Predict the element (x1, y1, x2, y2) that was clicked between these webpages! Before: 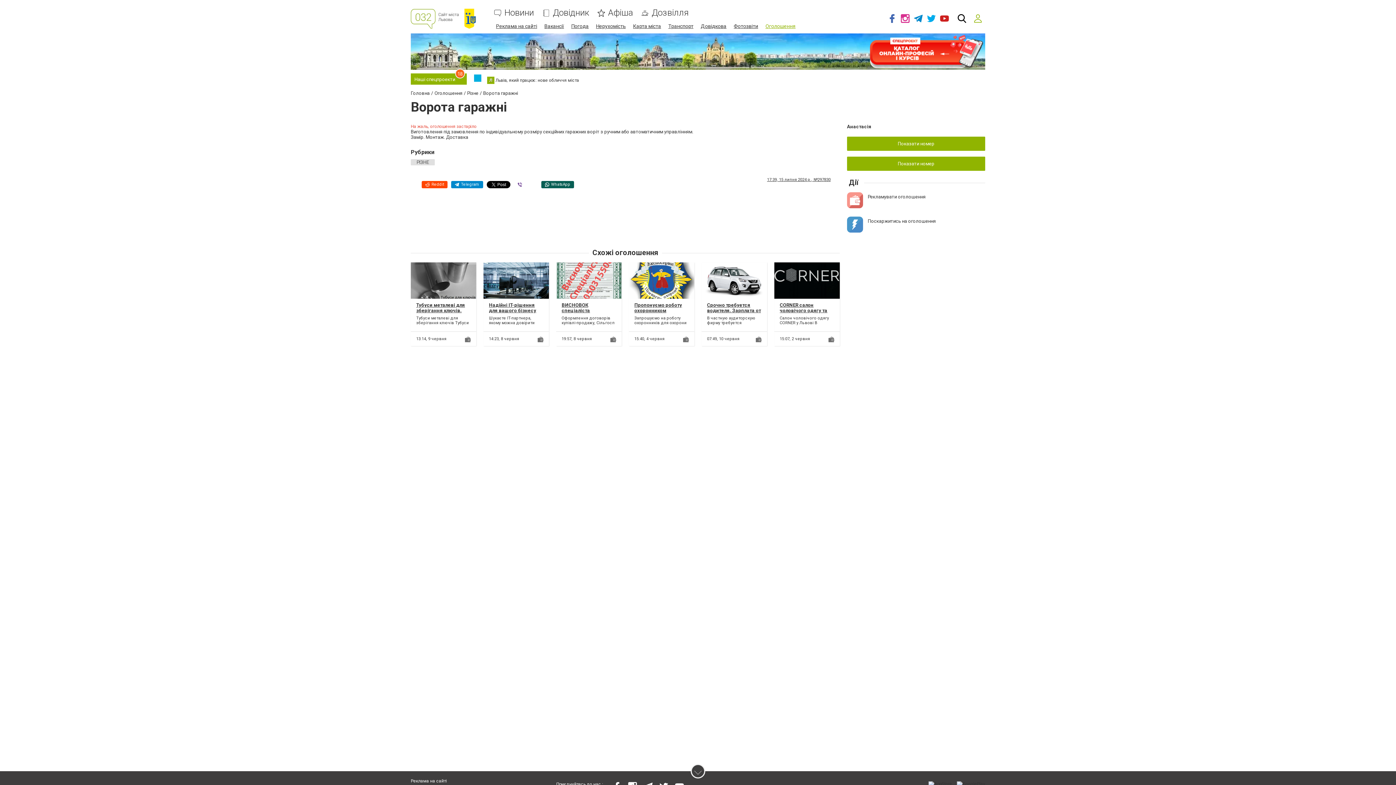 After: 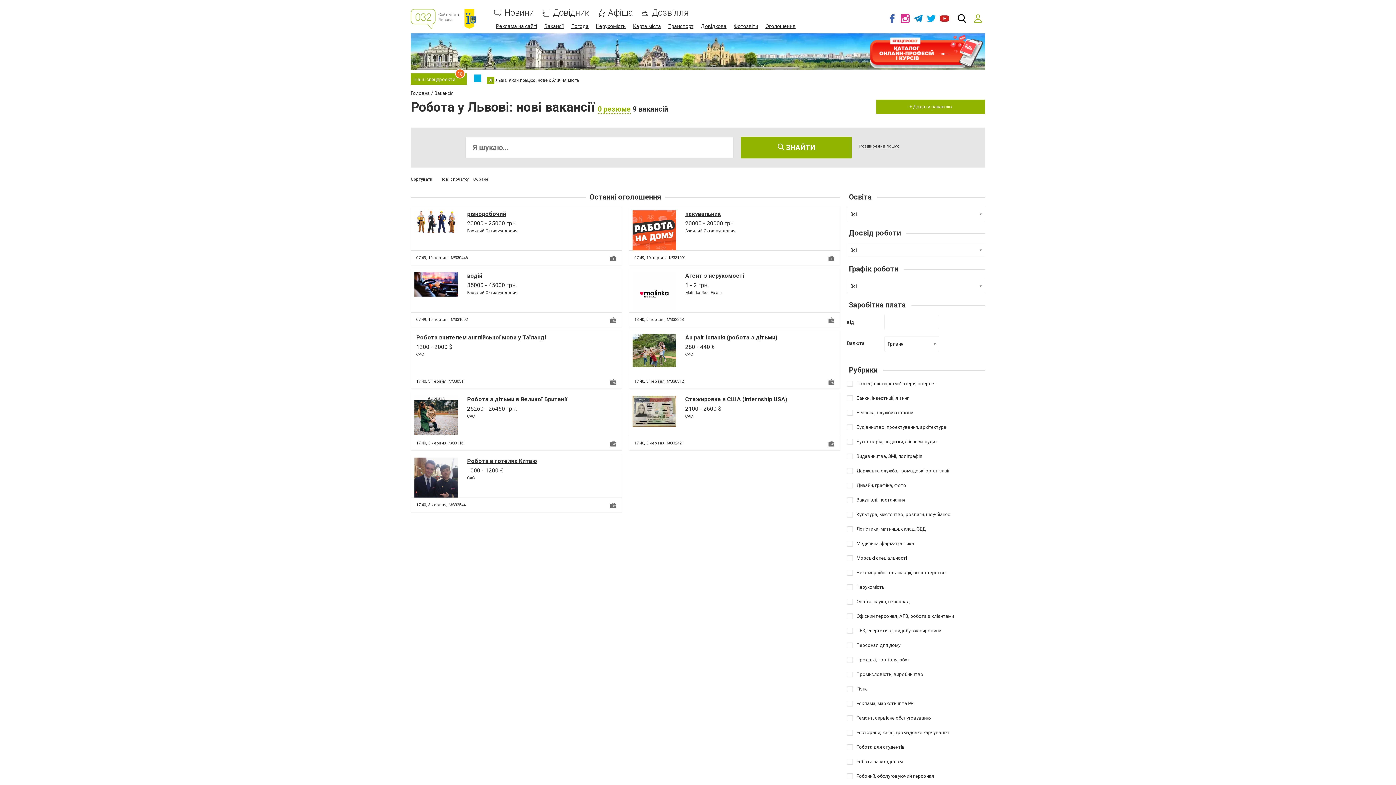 Action: bbox: (544, 23, 564, 29) label: Вакансії